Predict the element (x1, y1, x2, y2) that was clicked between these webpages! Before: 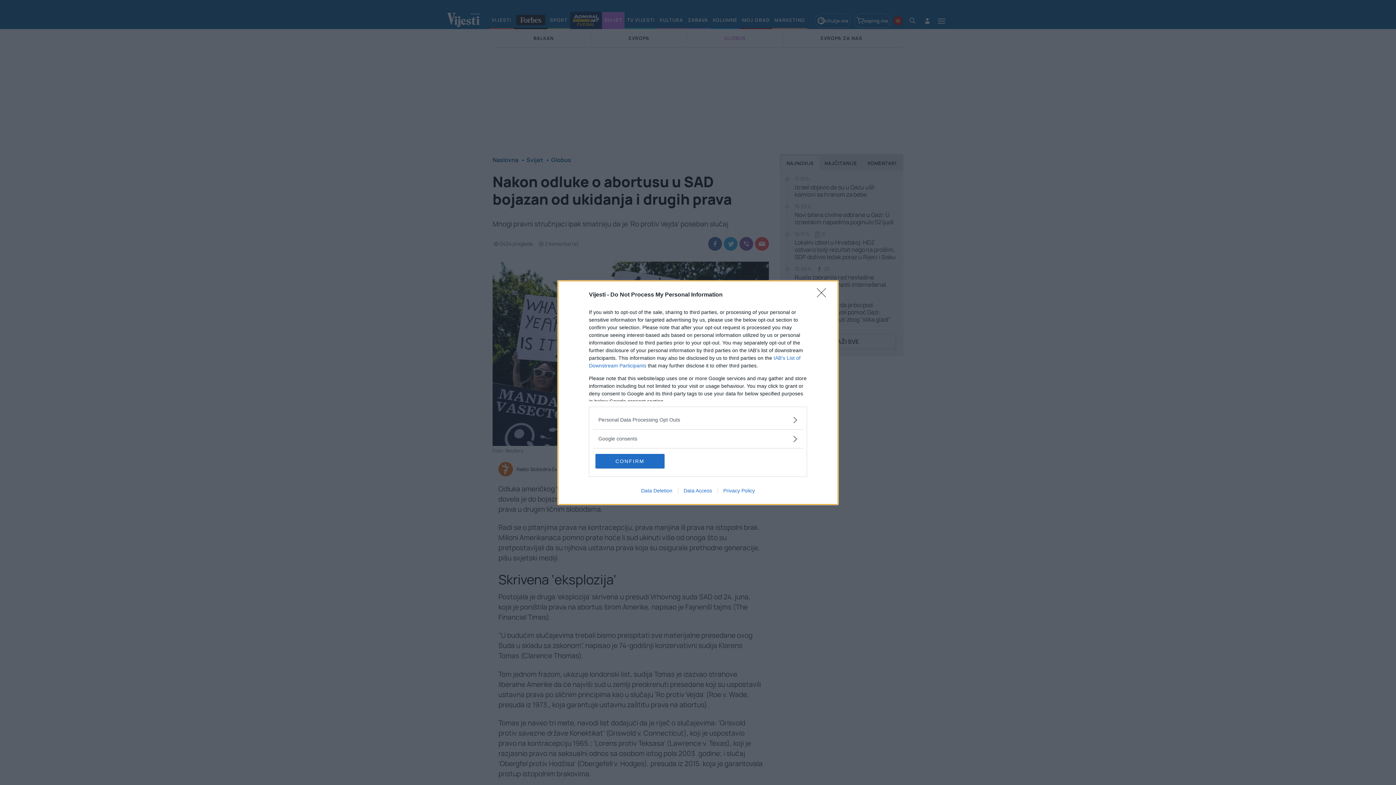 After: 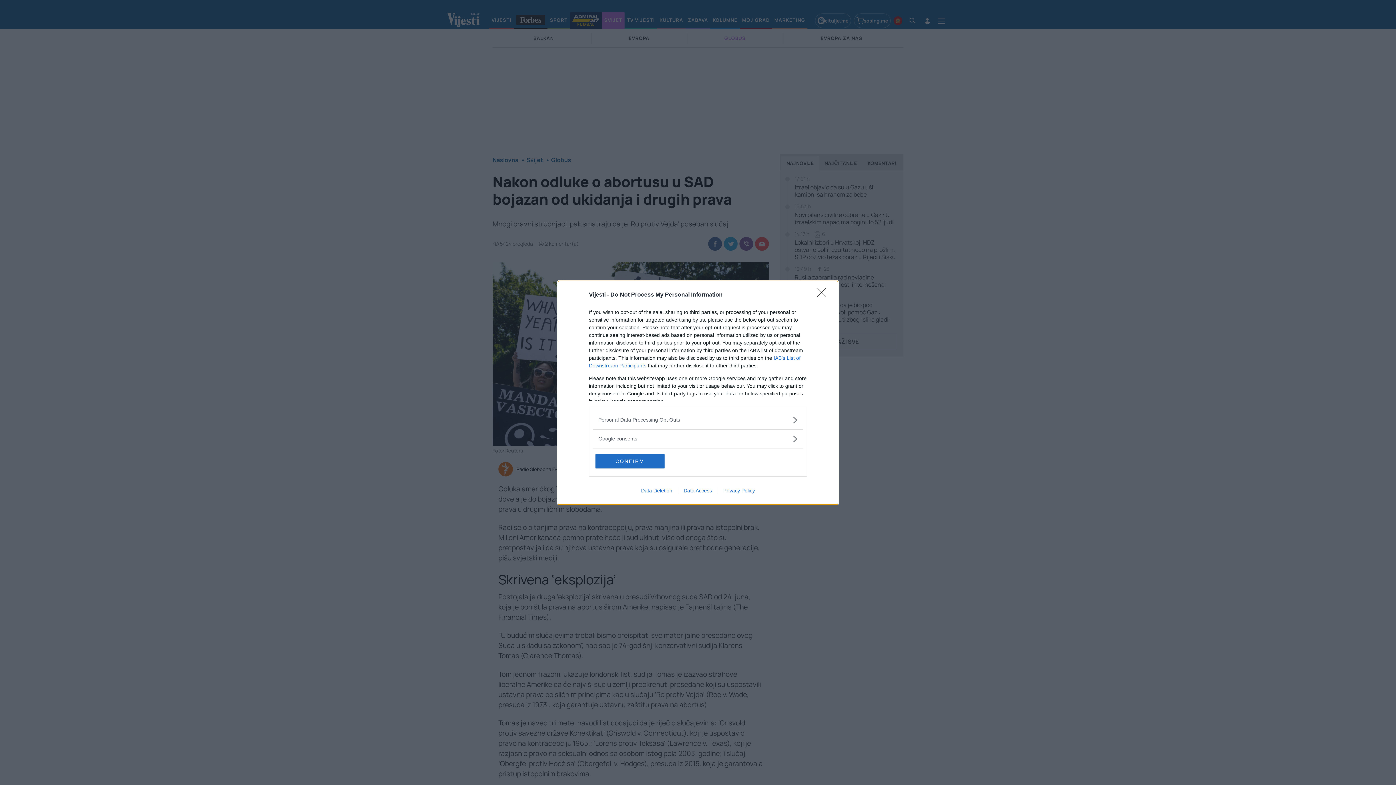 Action: label: Privacy Policy bbox: (717, 487, 760, 493)